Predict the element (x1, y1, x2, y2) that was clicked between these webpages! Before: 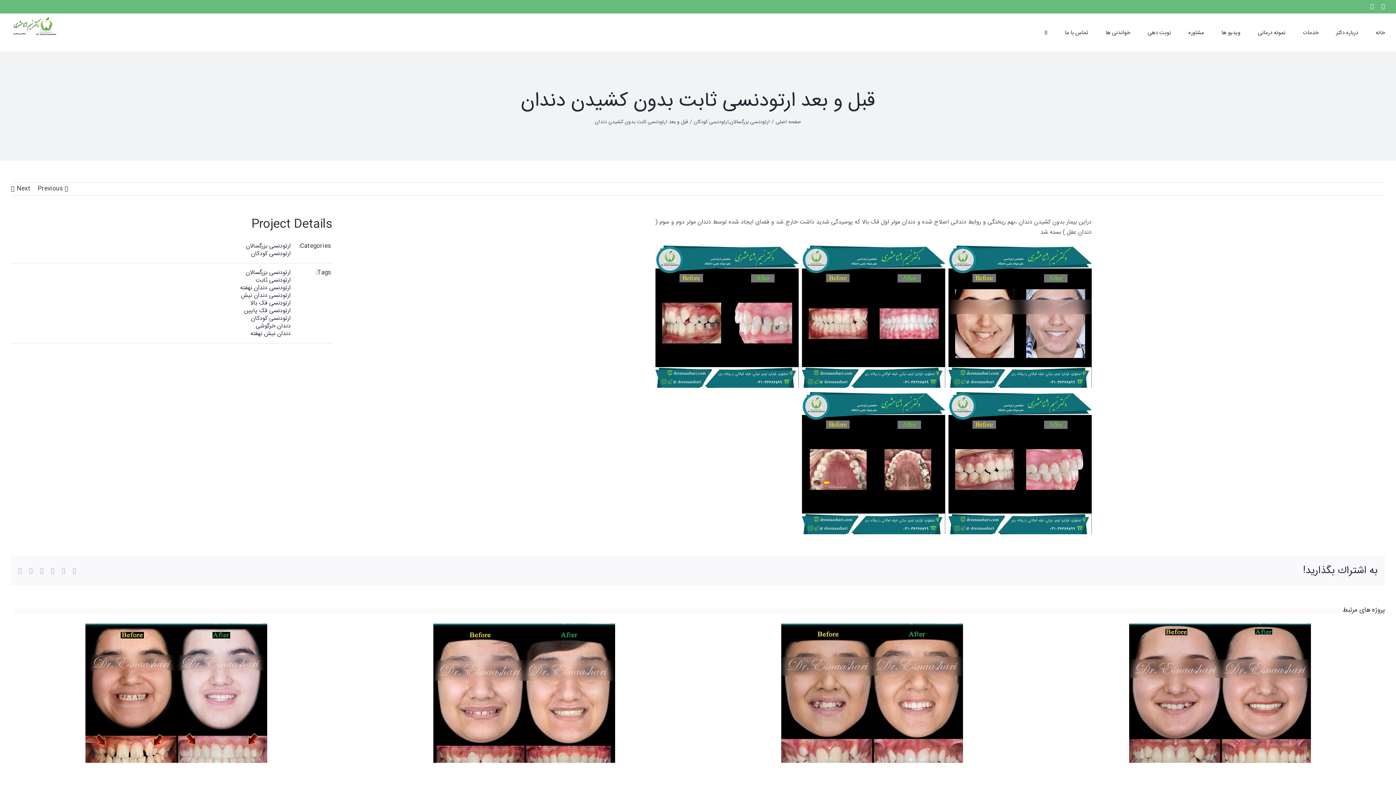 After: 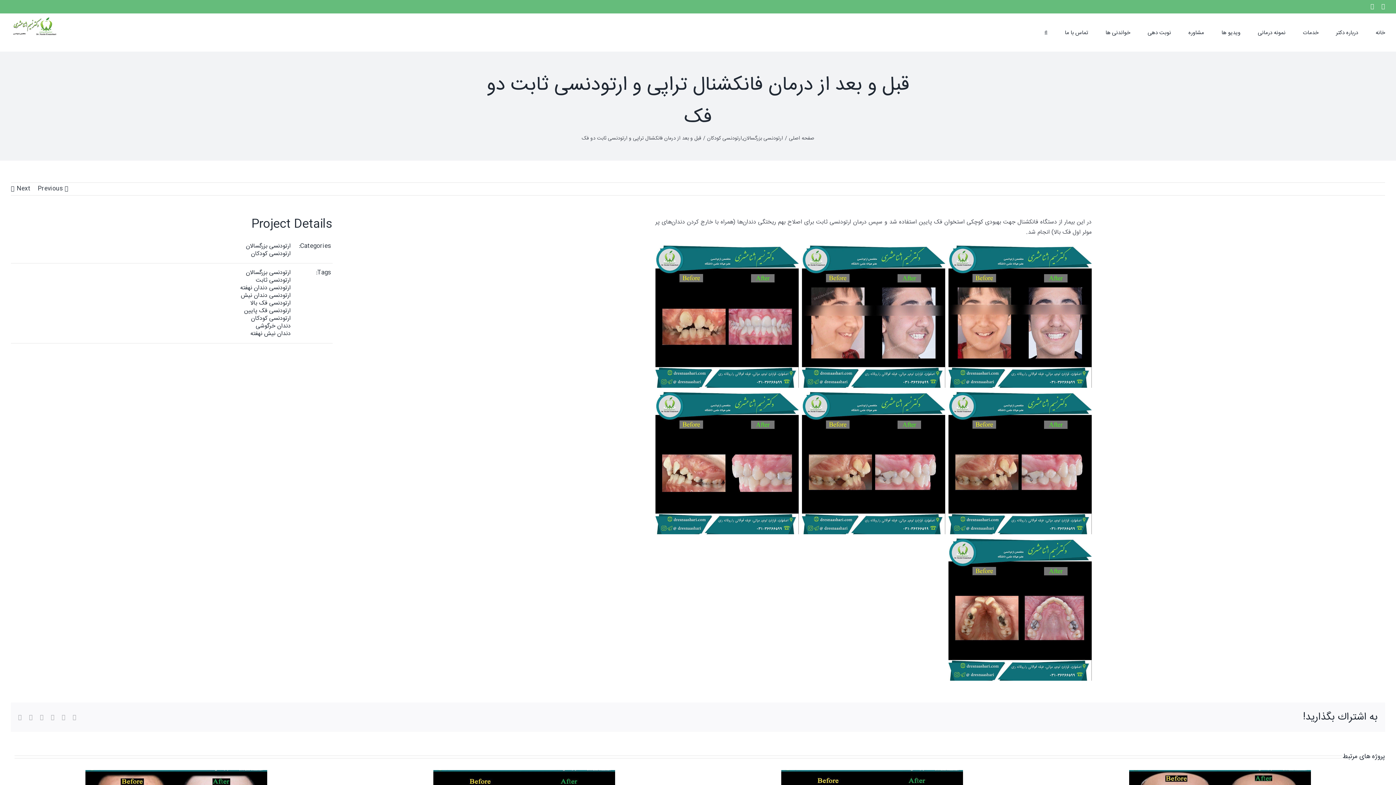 Action: bbox: (16, 182, 30, 195) label: Next